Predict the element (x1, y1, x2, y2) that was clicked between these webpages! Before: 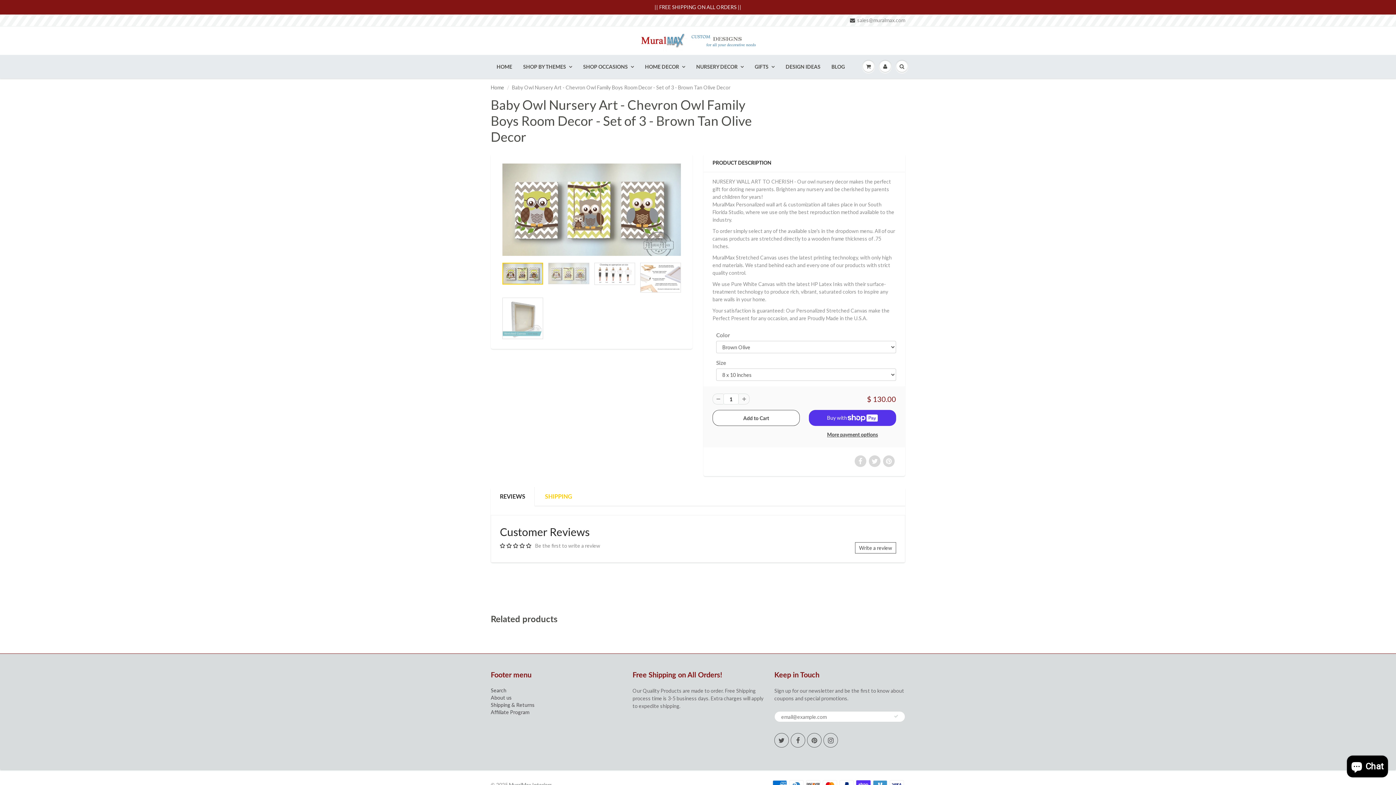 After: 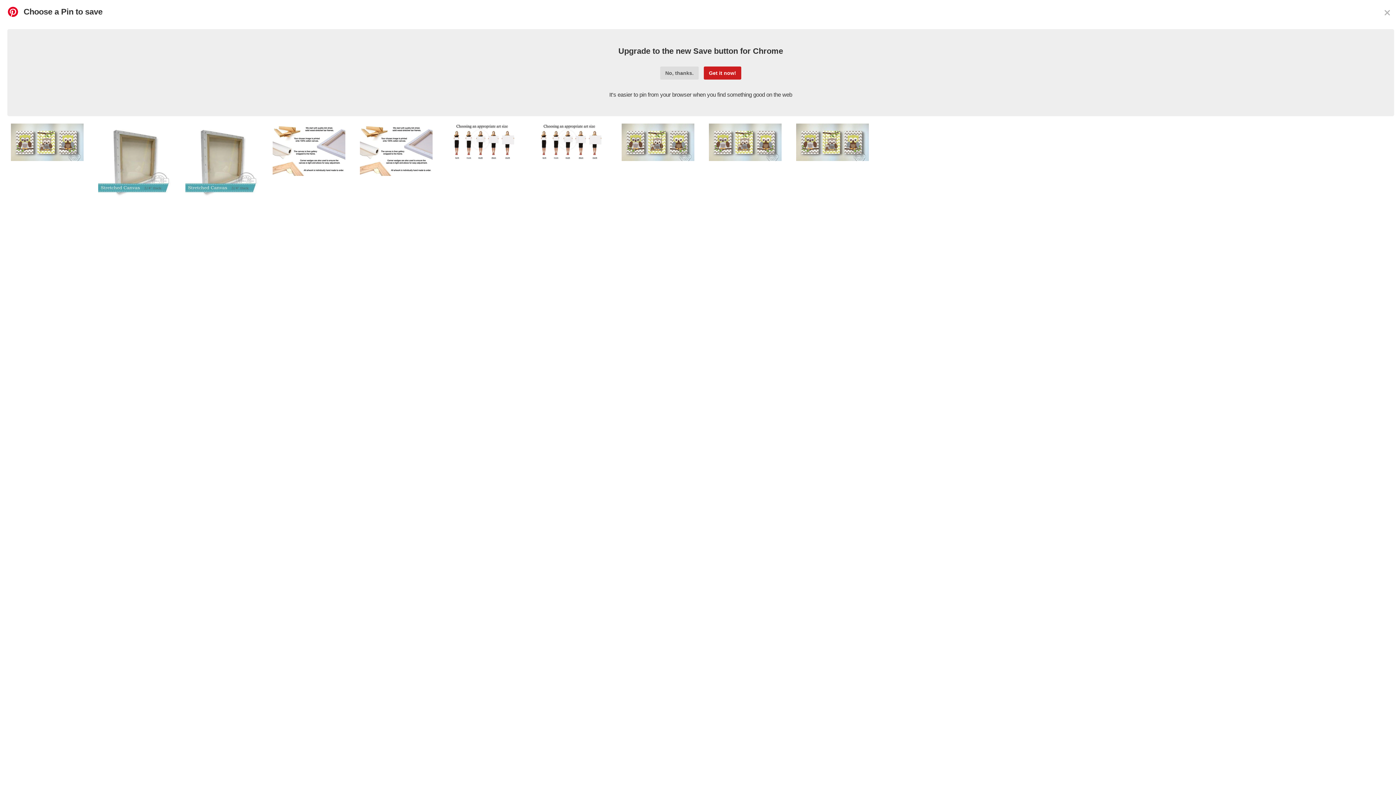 Action: bbox: (883, 455, 894, 467)